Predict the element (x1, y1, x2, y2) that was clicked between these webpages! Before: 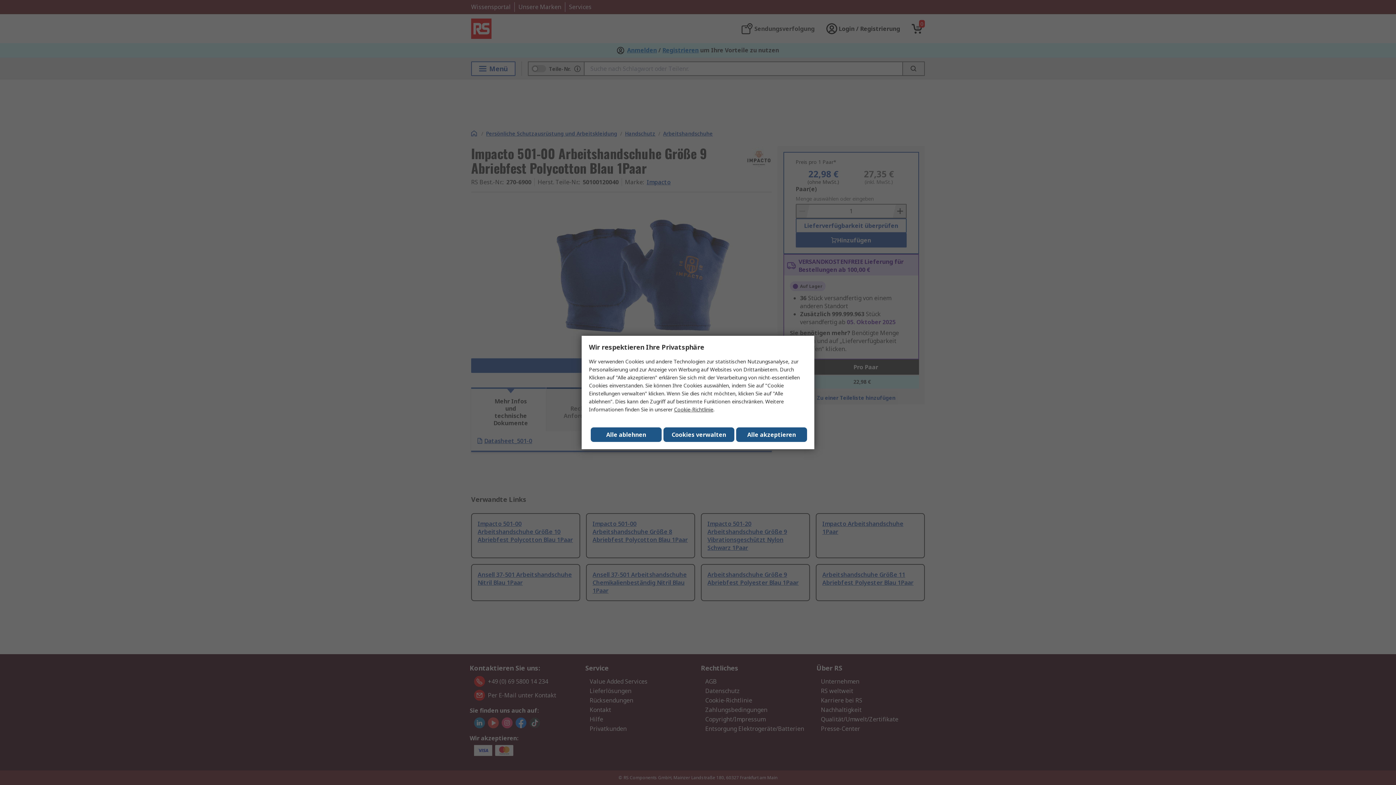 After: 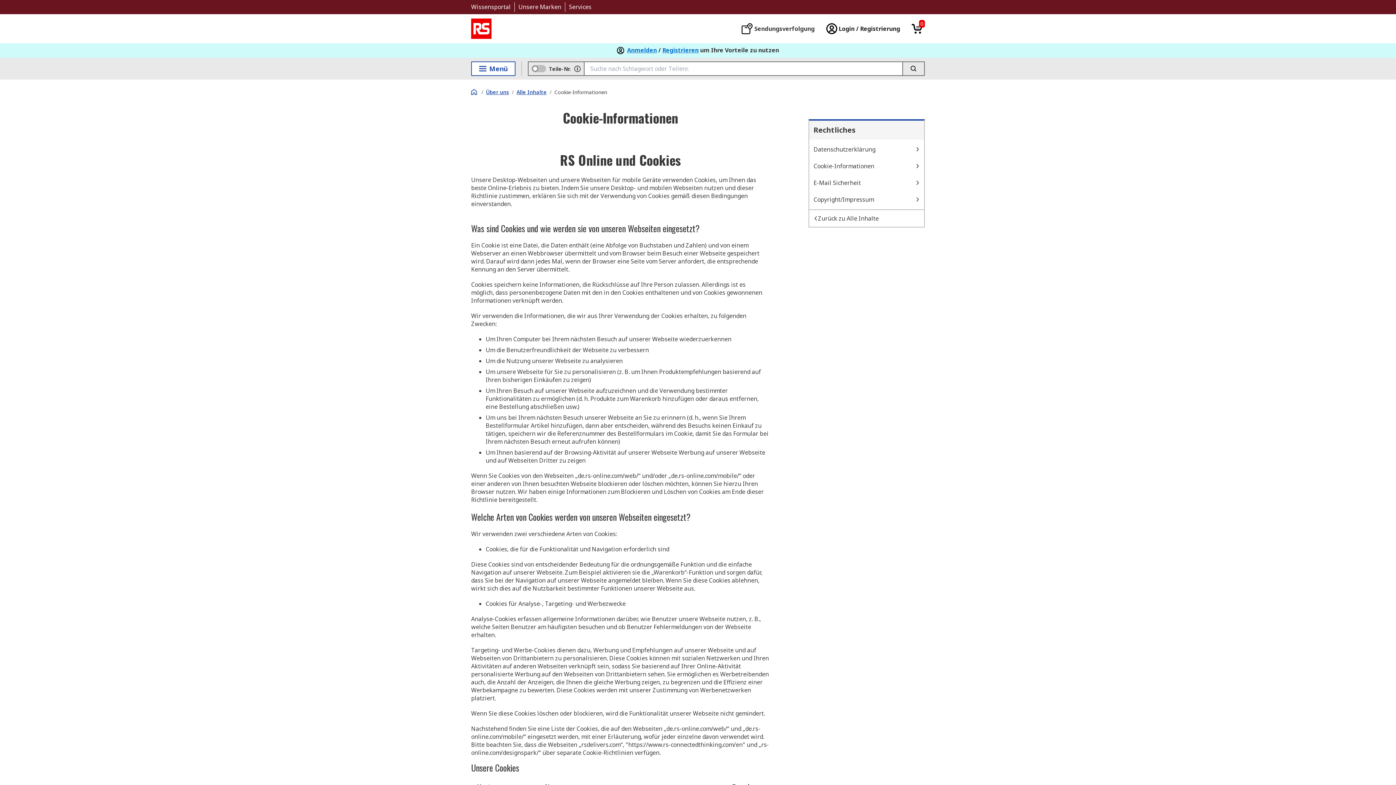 Action: bbox: (674, 406, 713, 413) label: Cookie-Richtlinie